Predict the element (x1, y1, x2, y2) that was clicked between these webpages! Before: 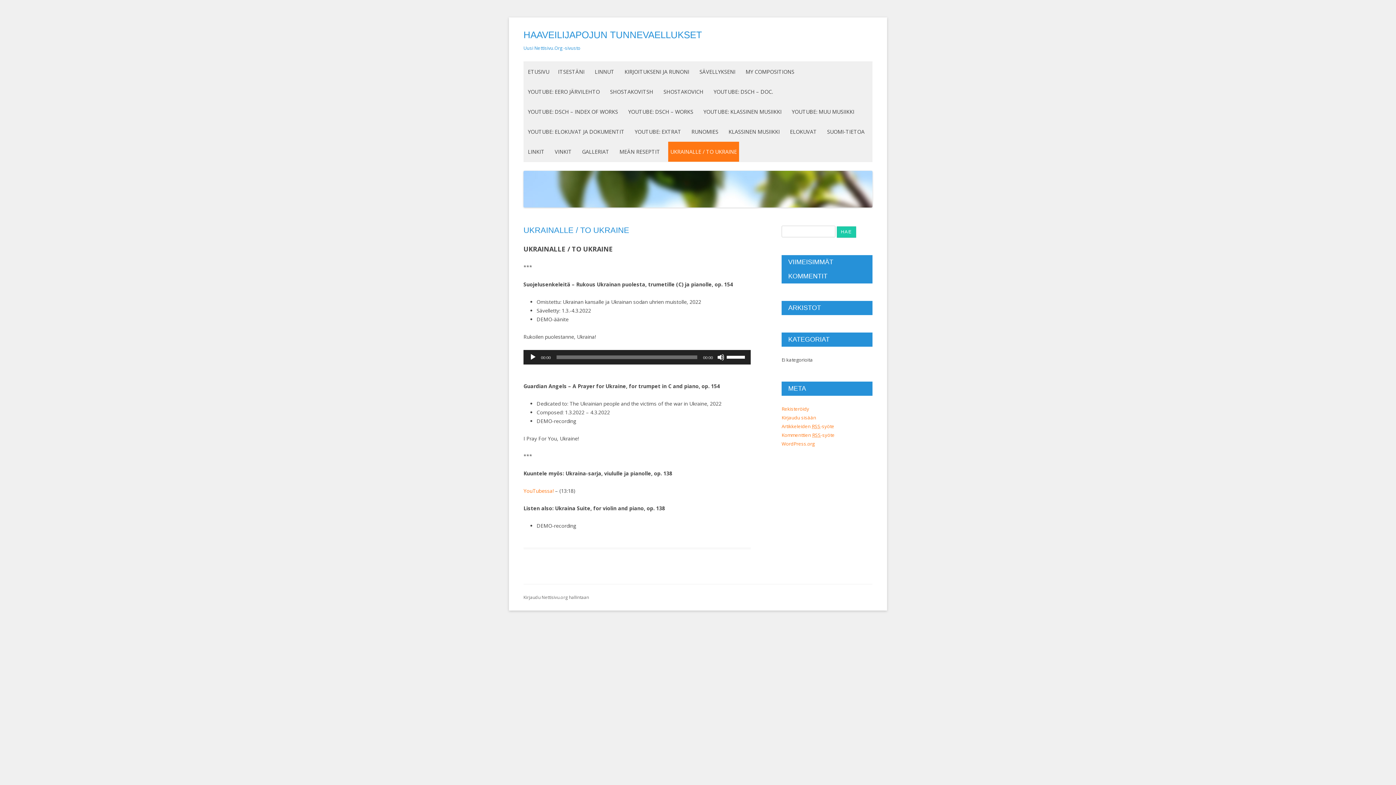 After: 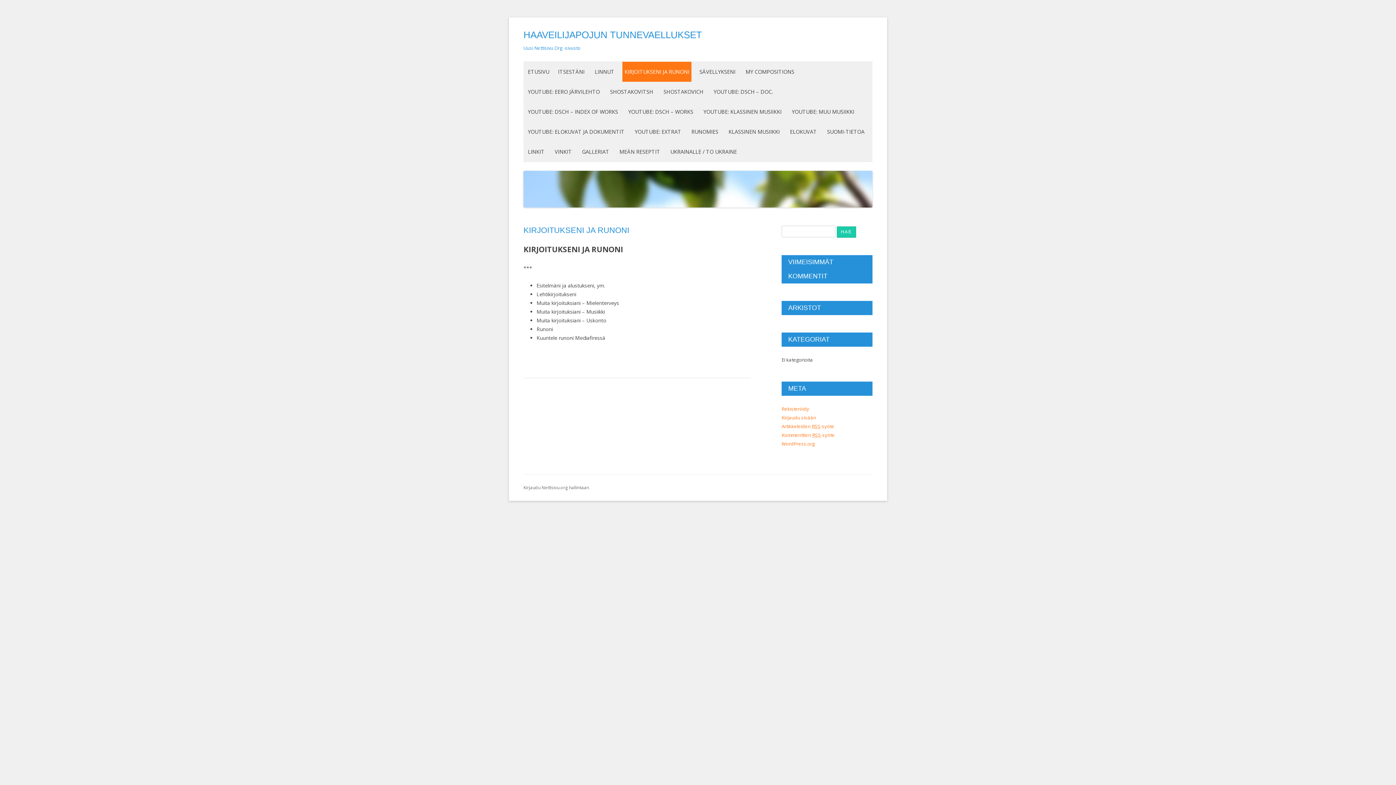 Action: label: KIRJOITUKSENI JA RUNONI bbox: (622, 61, 691, 81)